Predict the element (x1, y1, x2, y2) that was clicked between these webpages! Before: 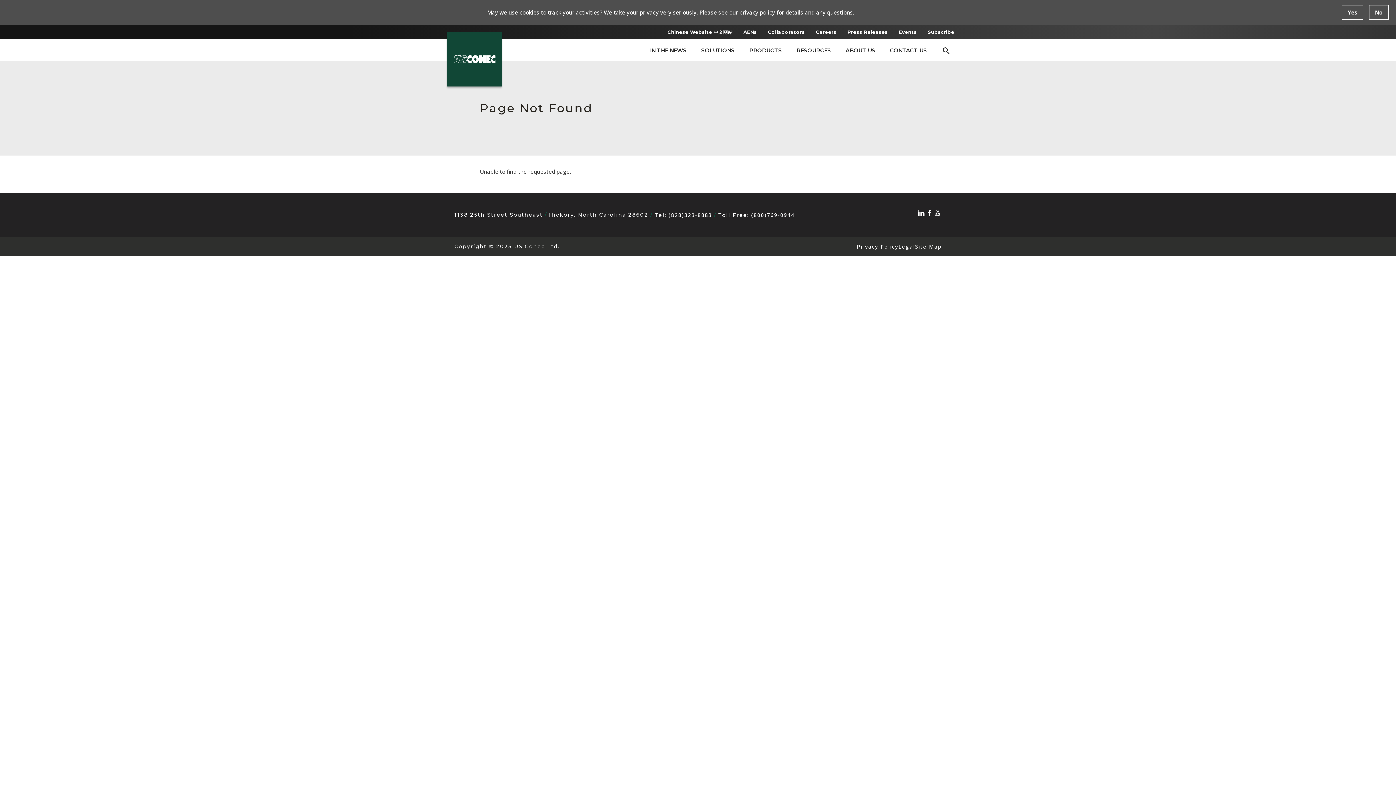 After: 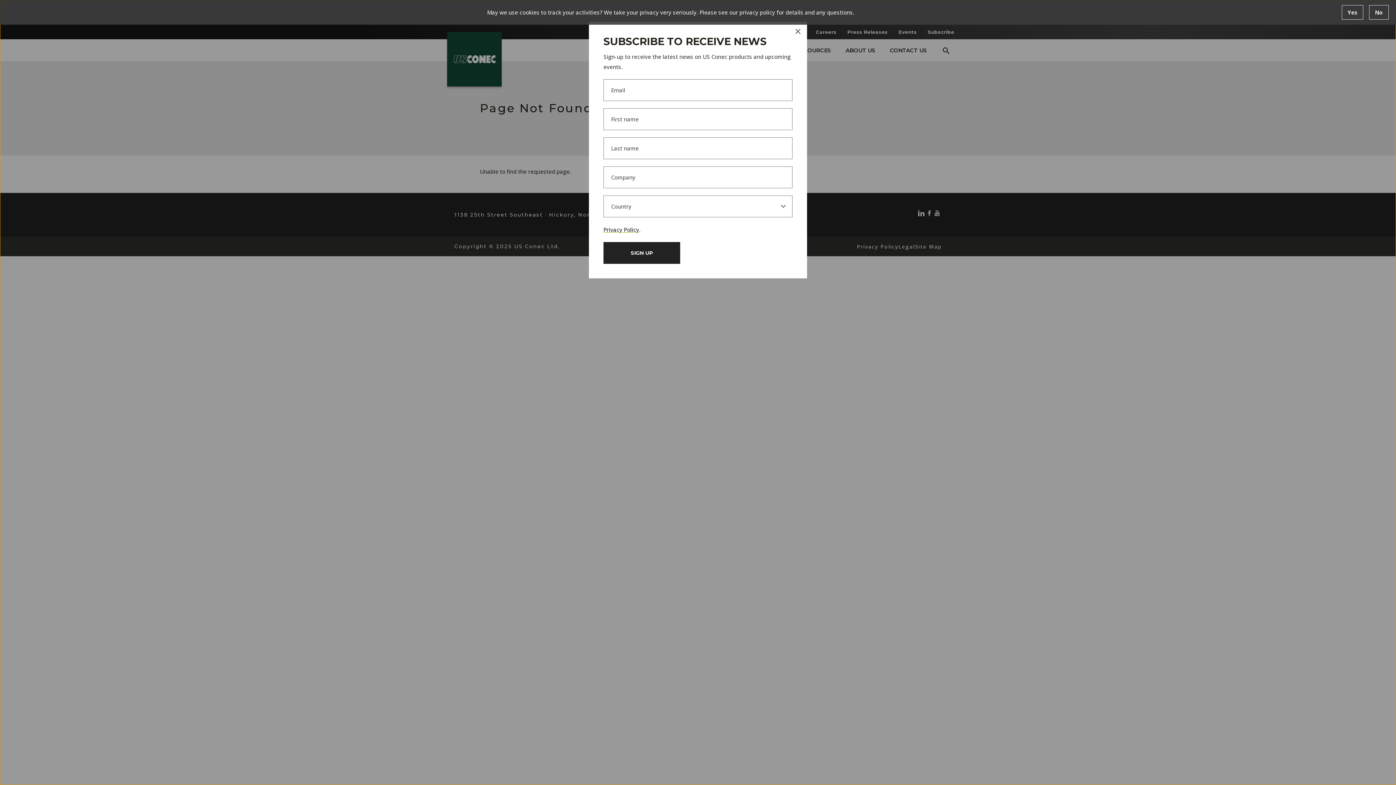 Action: bbox: (928, 24, 954, 39) label: Subscribe